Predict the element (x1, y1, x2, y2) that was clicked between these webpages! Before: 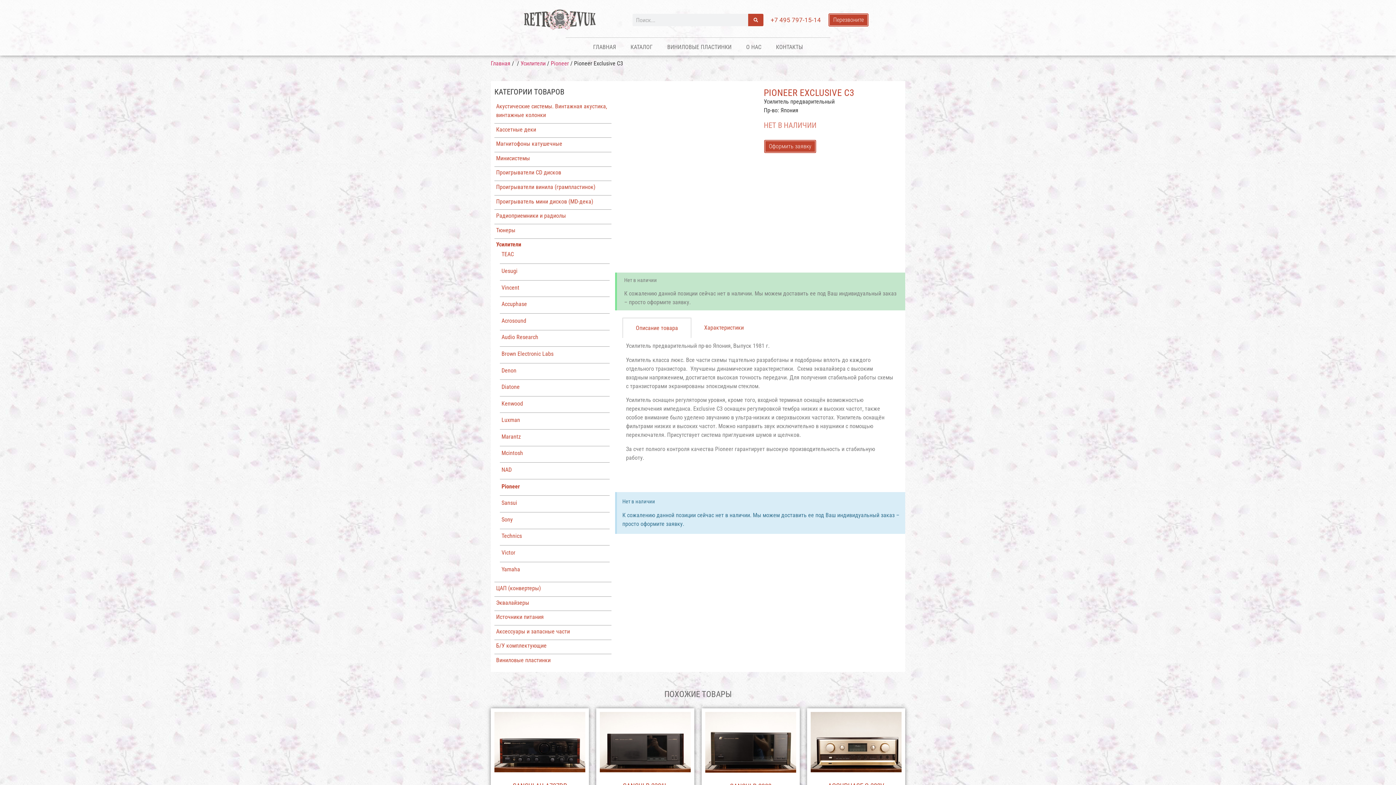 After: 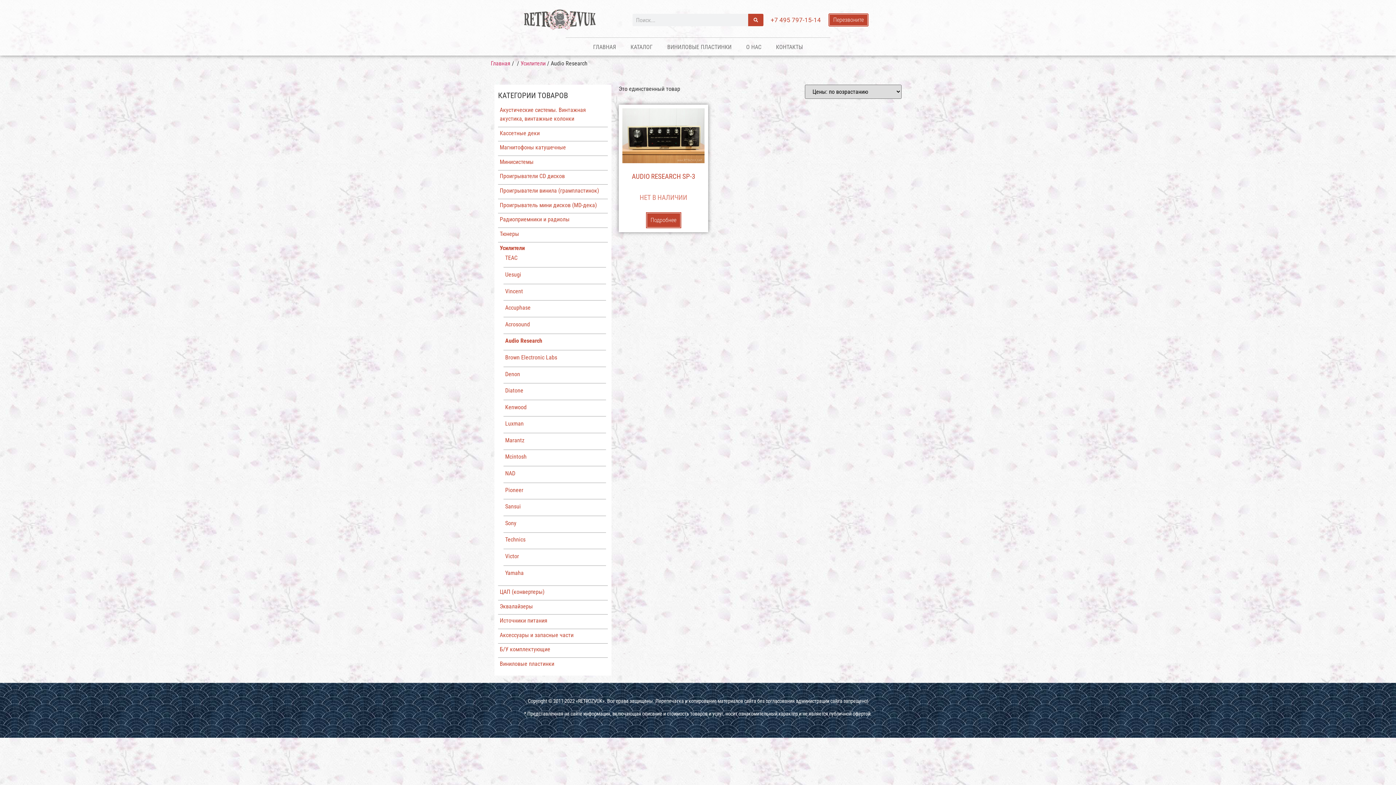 Action: label: Audio Research bbox: (501, 333, 538, 340)